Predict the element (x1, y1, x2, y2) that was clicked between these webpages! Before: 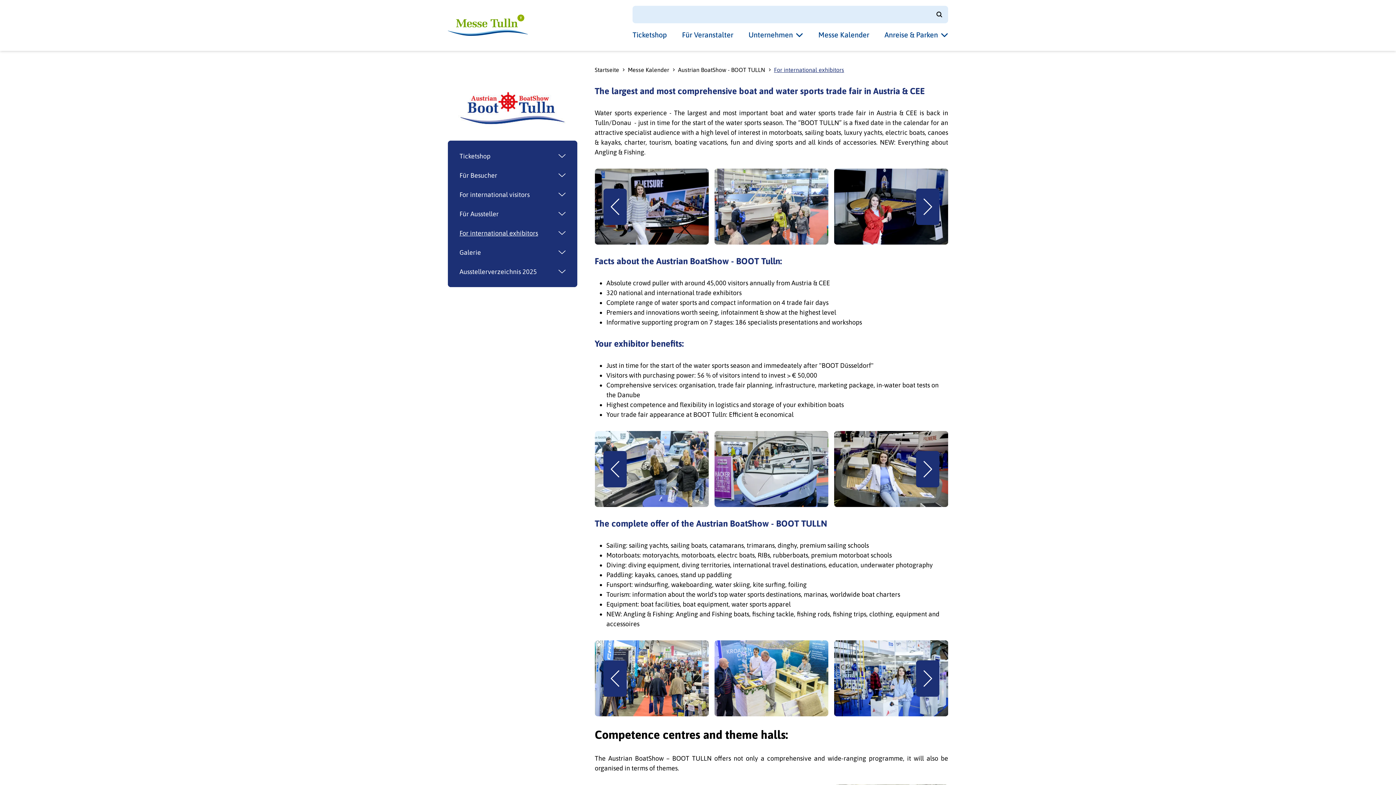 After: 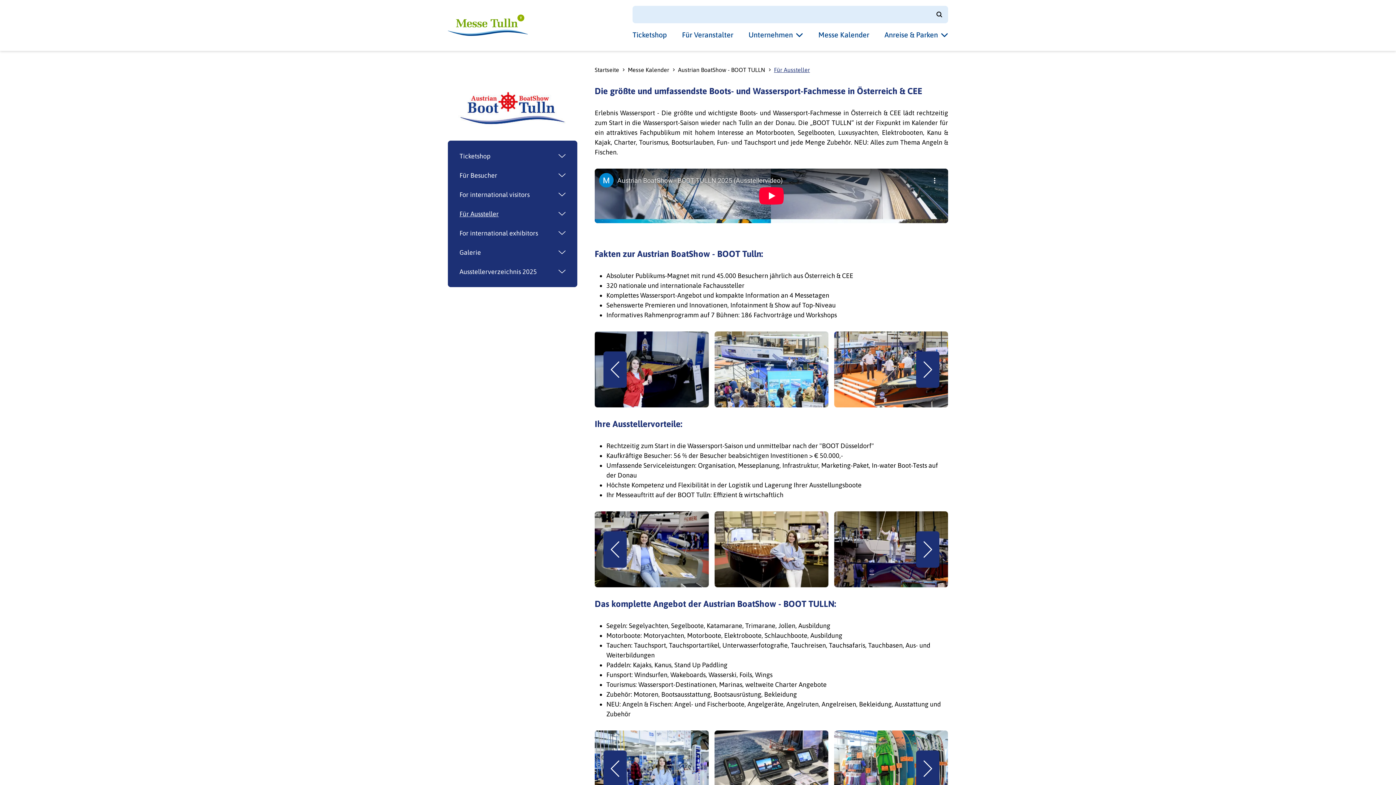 Action: label: Für Aussteller bbox: (448, 204, 498, 223)